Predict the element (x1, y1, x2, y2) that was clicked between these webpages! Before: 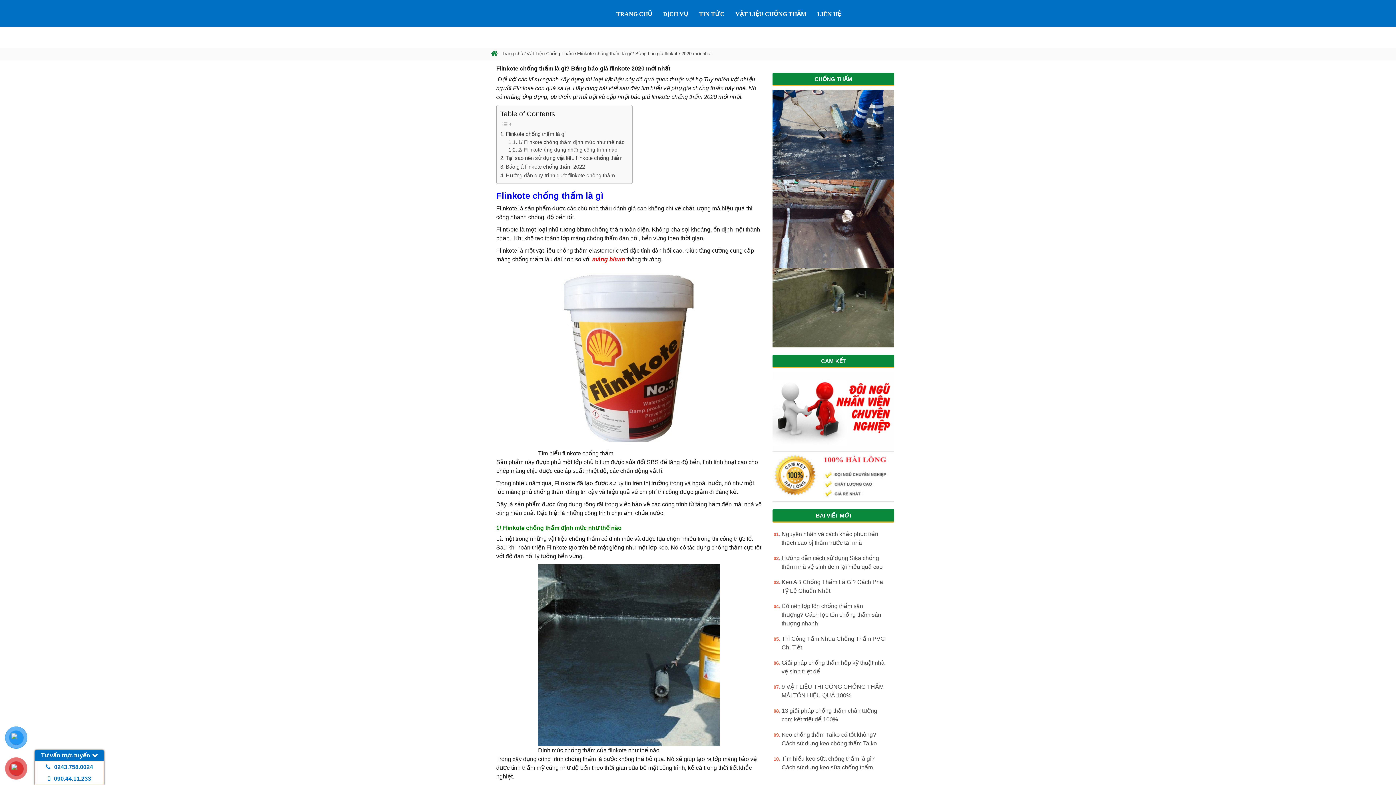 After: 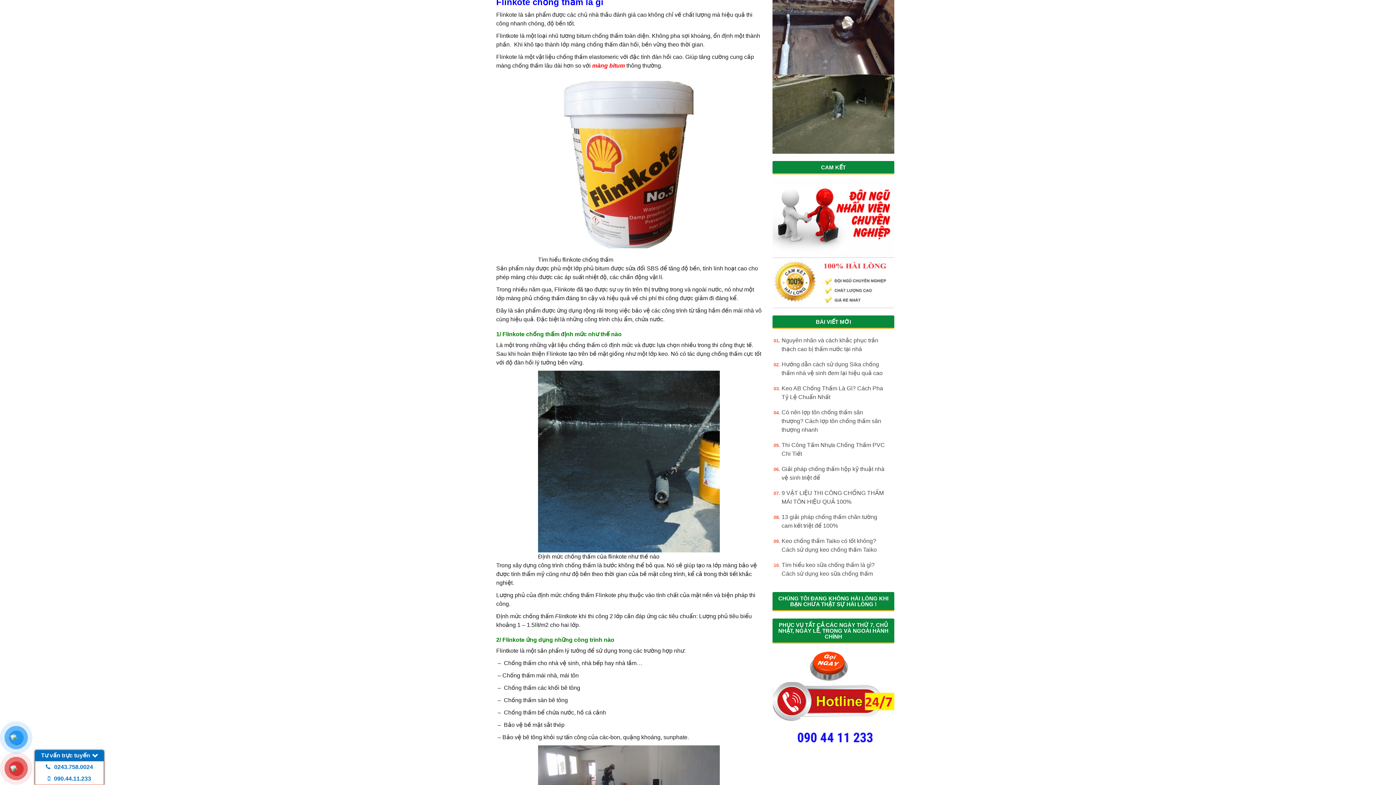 Action: label: Flinkote chống thấm là gì bbox: (500, 129, 565, 138)